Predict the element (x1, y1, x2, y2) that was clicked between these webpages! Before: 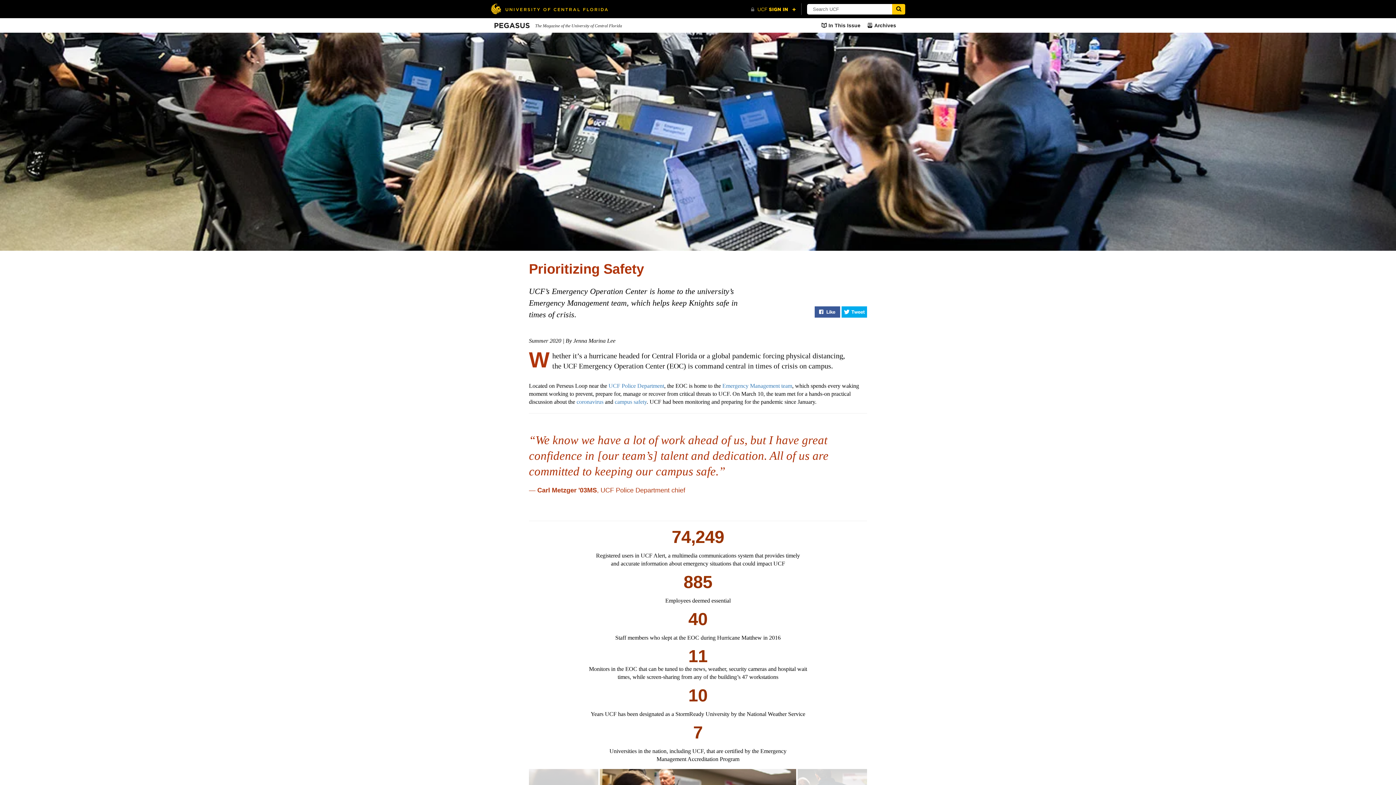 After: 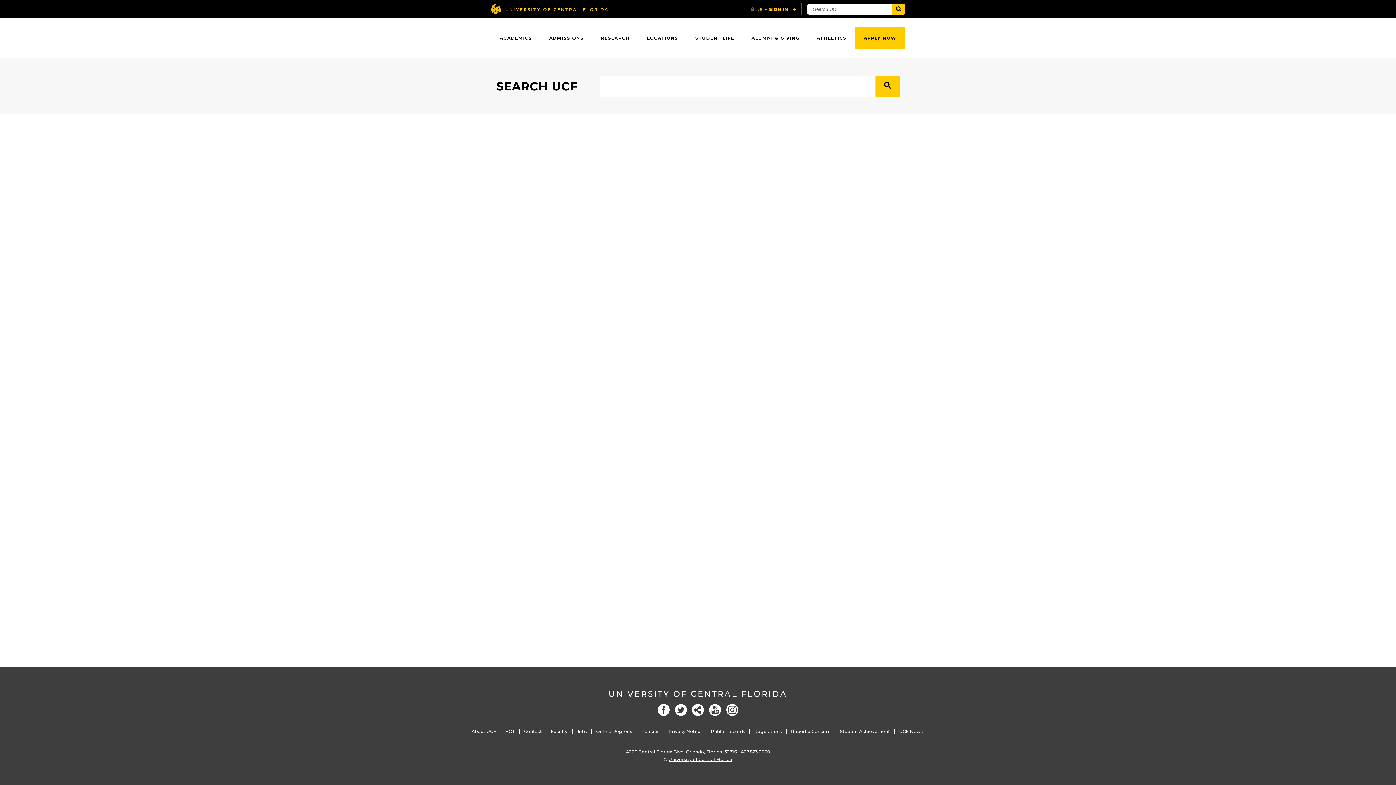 Action: label: Submit bbox: (892, 4, 905, 14)